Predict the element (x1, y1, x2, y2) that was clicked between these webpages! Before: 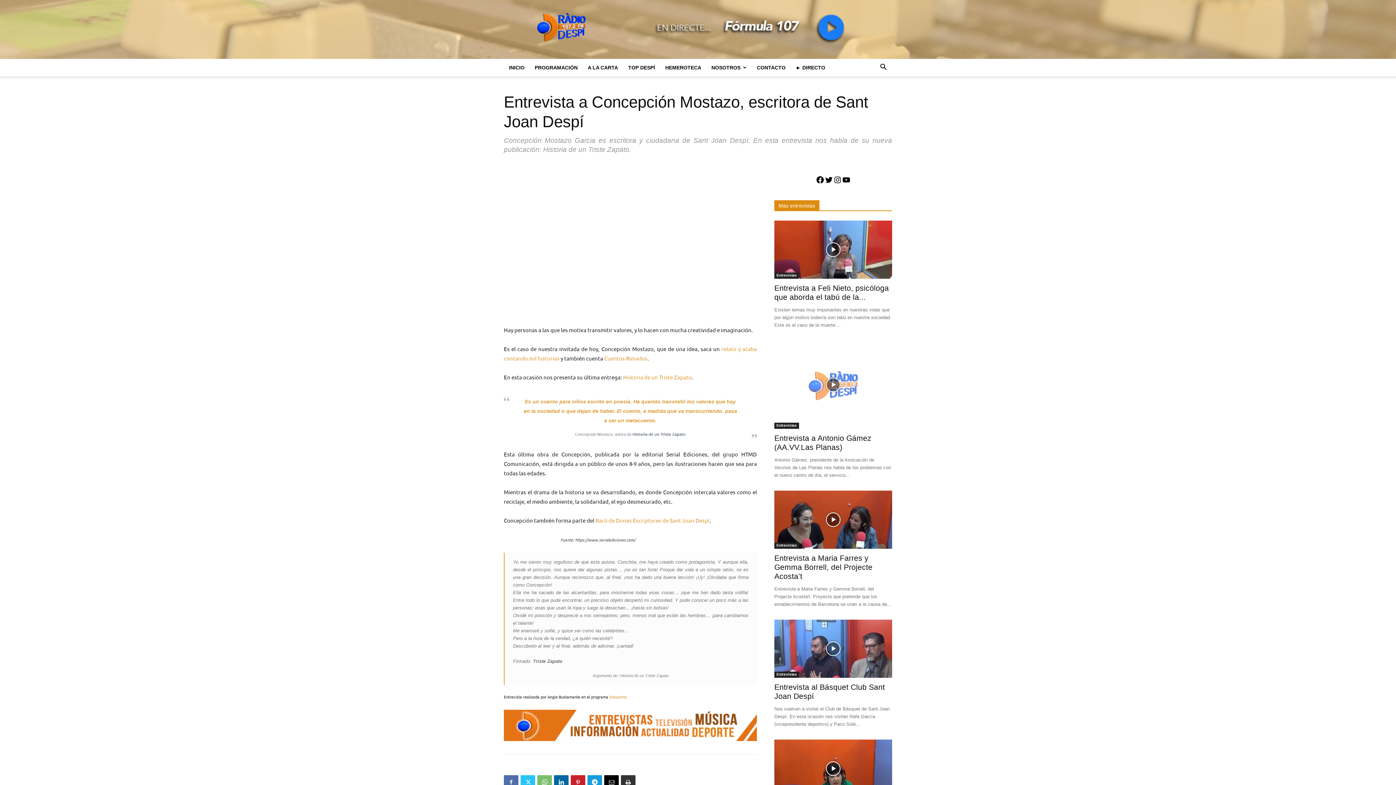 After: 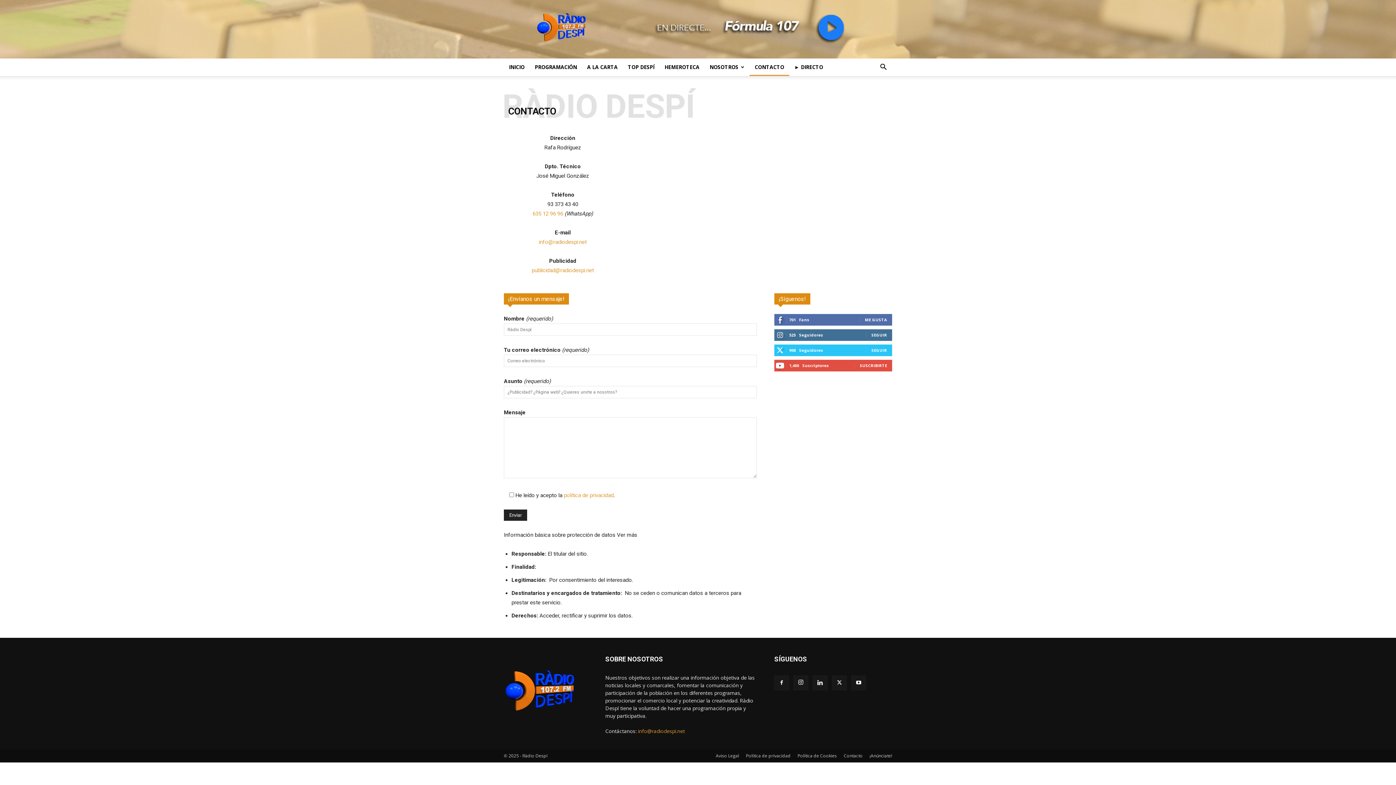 Action: label: CONTACTO bbox: (752, 58, 790, 76)